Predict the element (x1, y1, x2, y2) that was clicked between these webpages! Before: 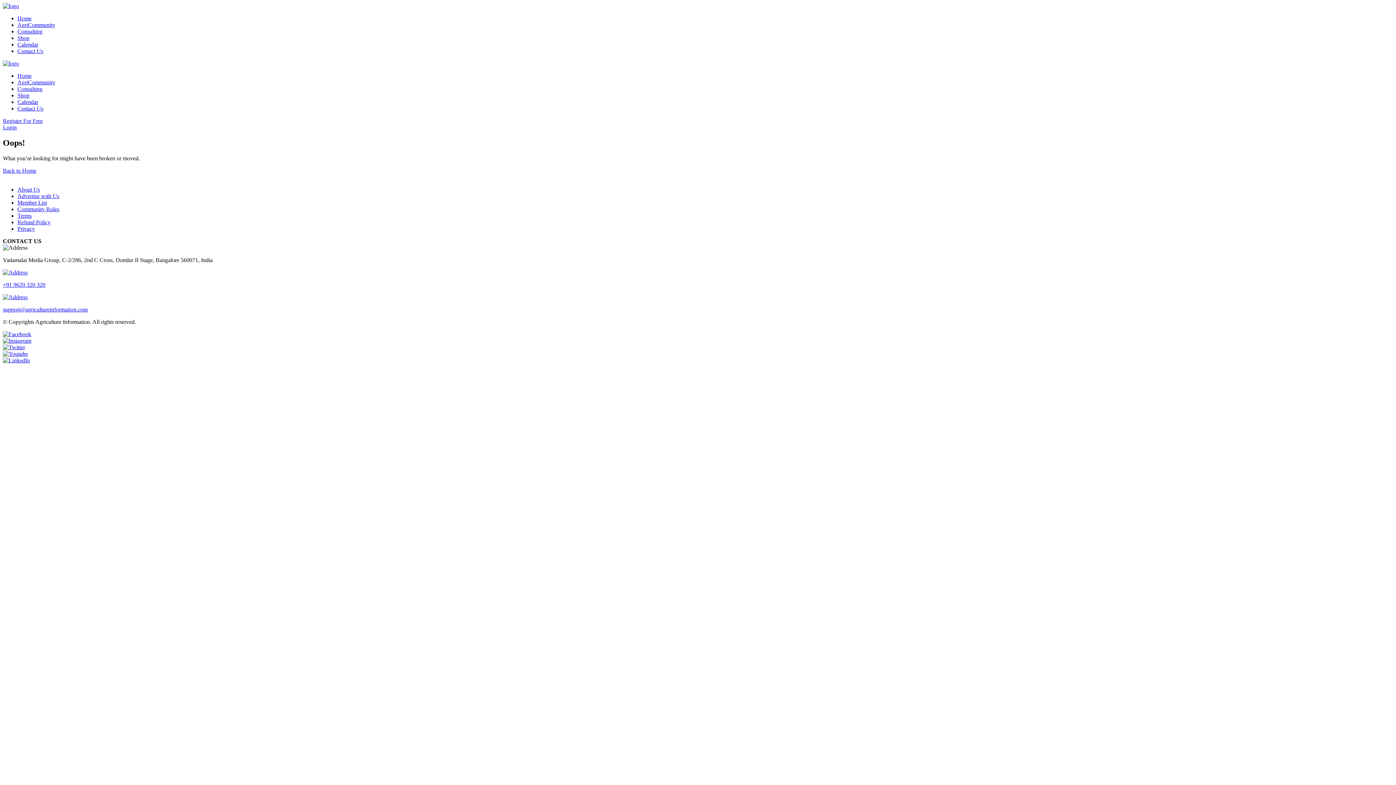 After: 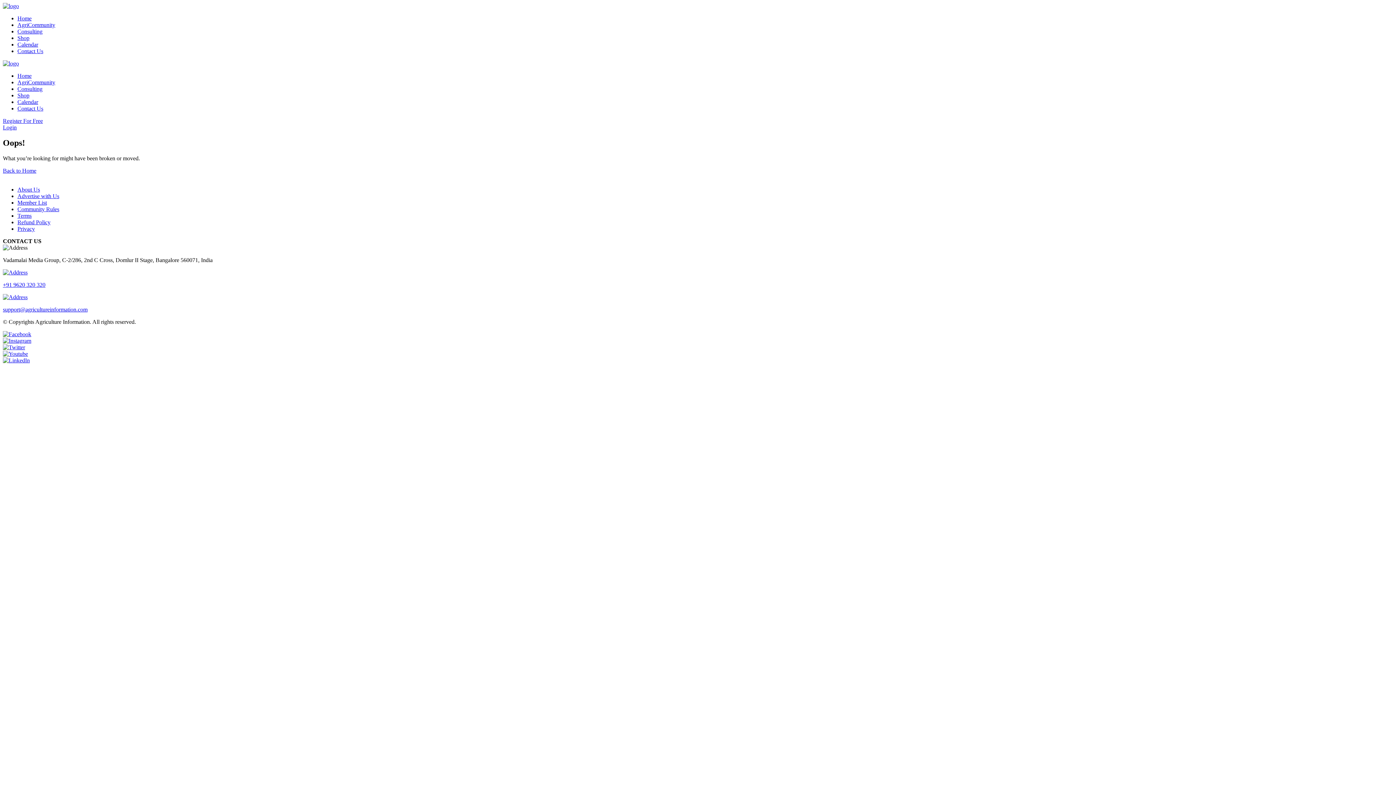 Action: bbox: (2, 2, 18, 9)